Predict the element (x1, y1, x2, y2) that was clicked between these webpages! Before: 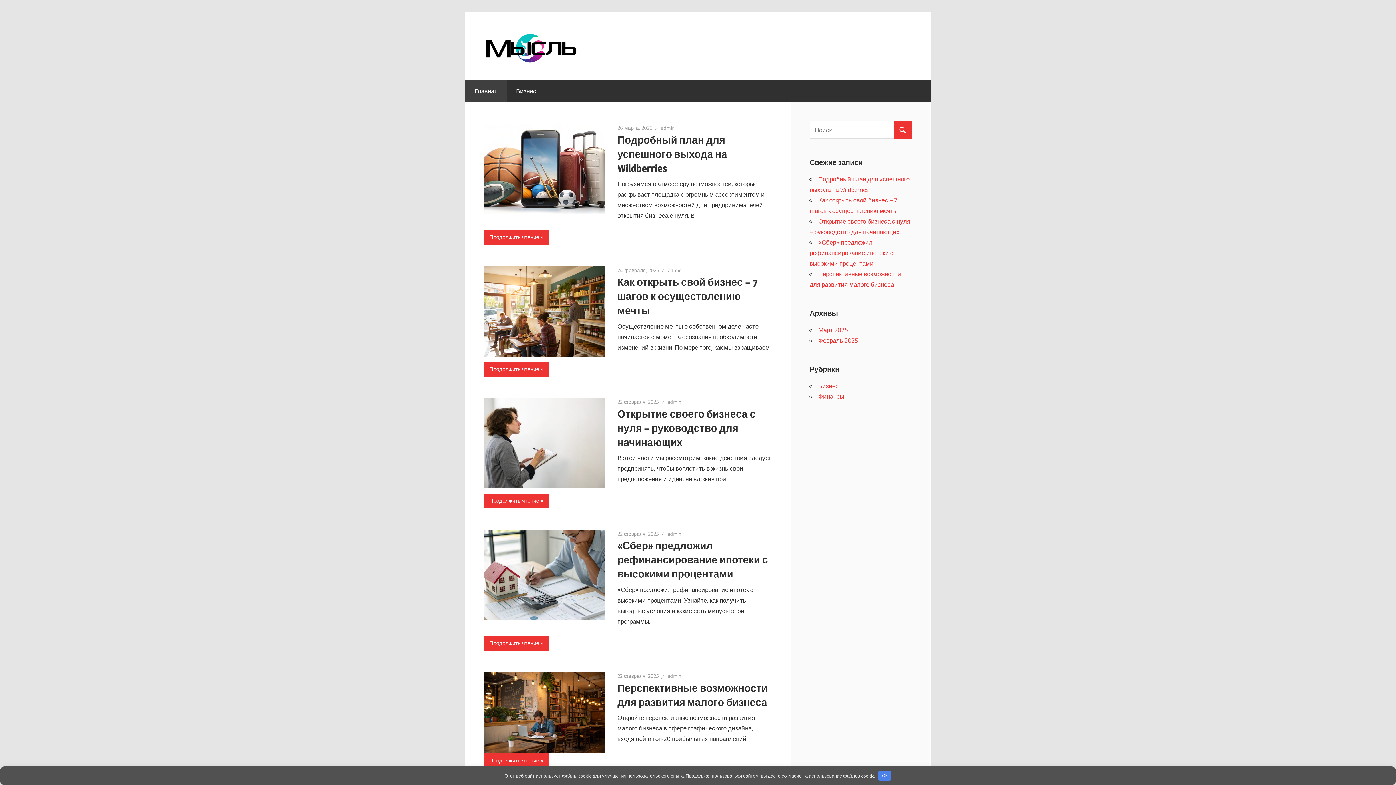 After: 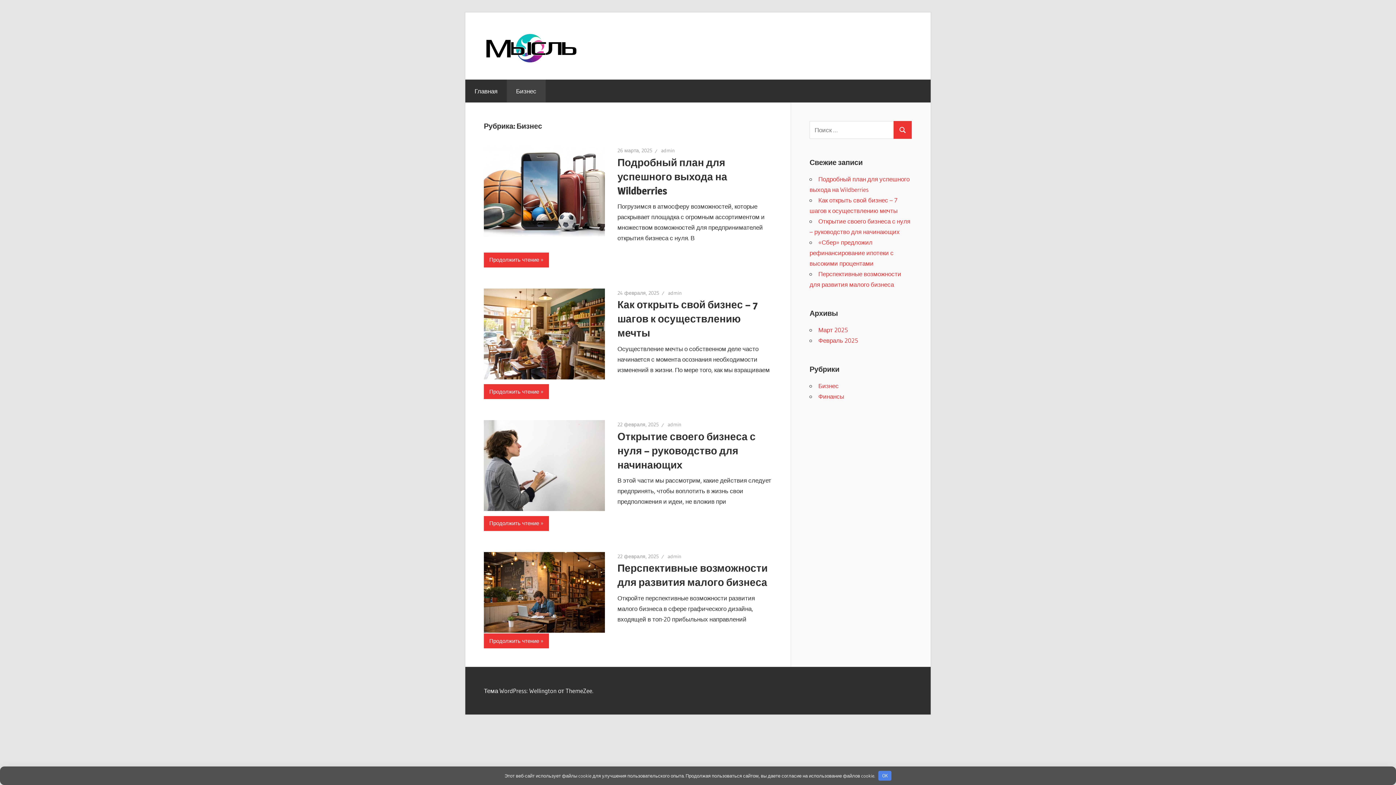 Action: bbox: (506, 79, 545, 102) label: Бизнес